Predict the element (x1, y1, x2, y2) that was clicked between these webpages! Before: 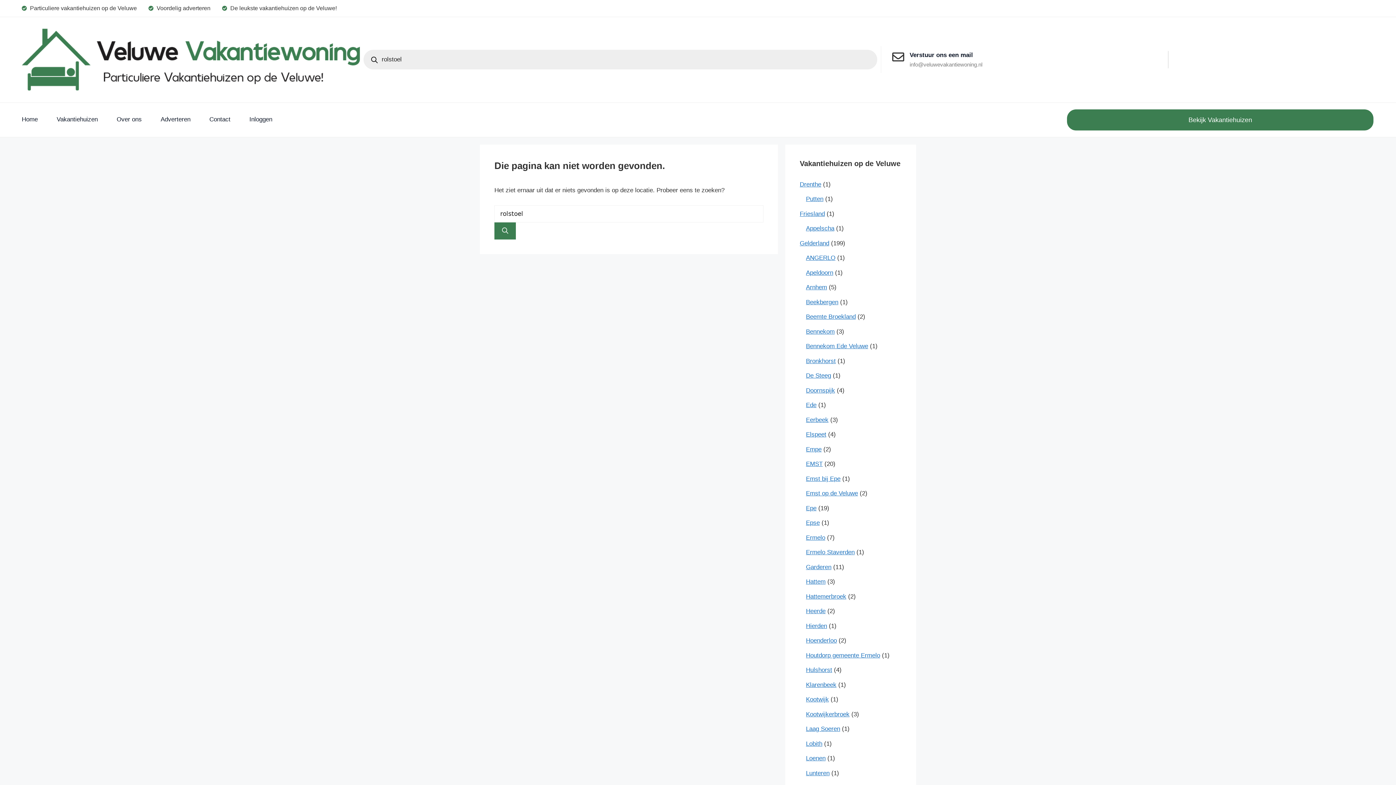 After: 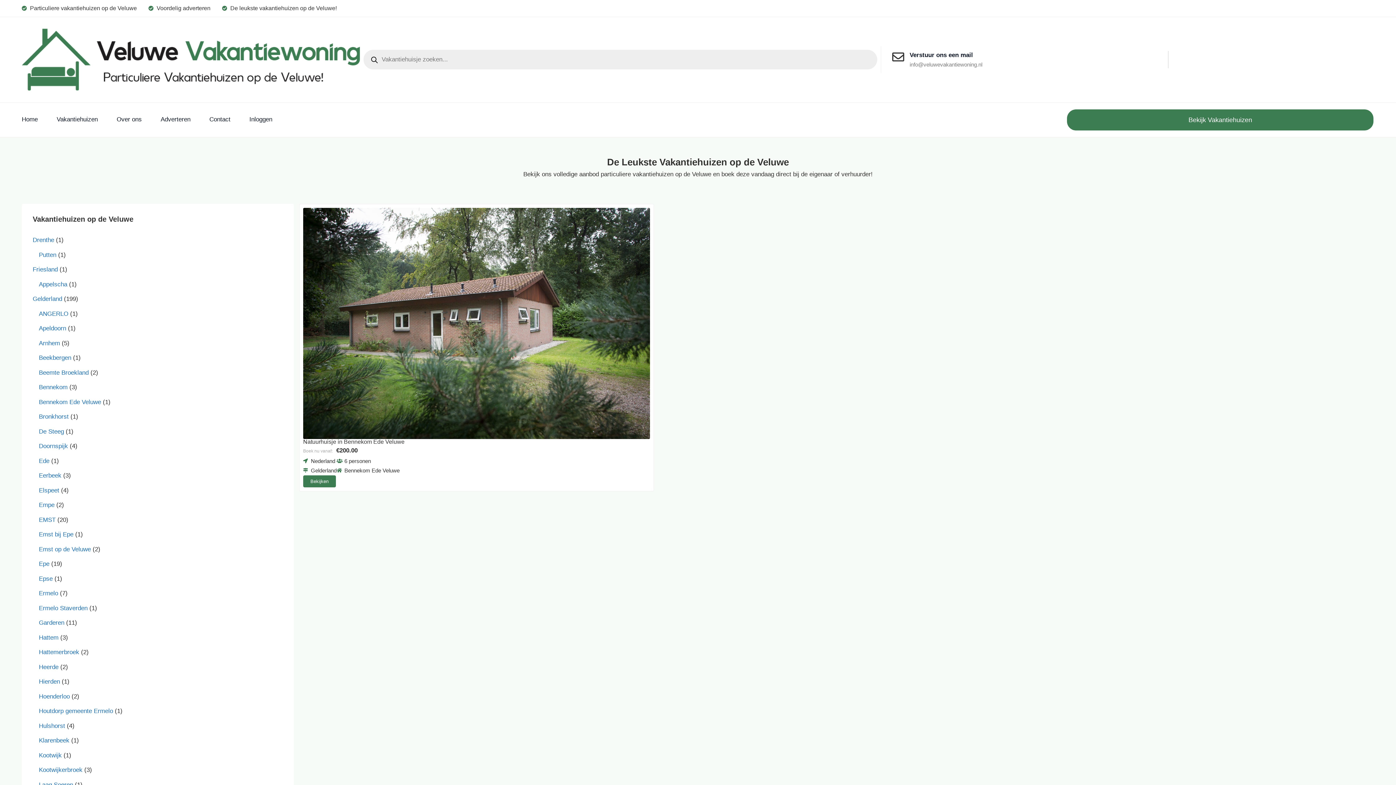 Action: bbox: (806, 342, 868, 349) label: Bennekom Ede Veluwe